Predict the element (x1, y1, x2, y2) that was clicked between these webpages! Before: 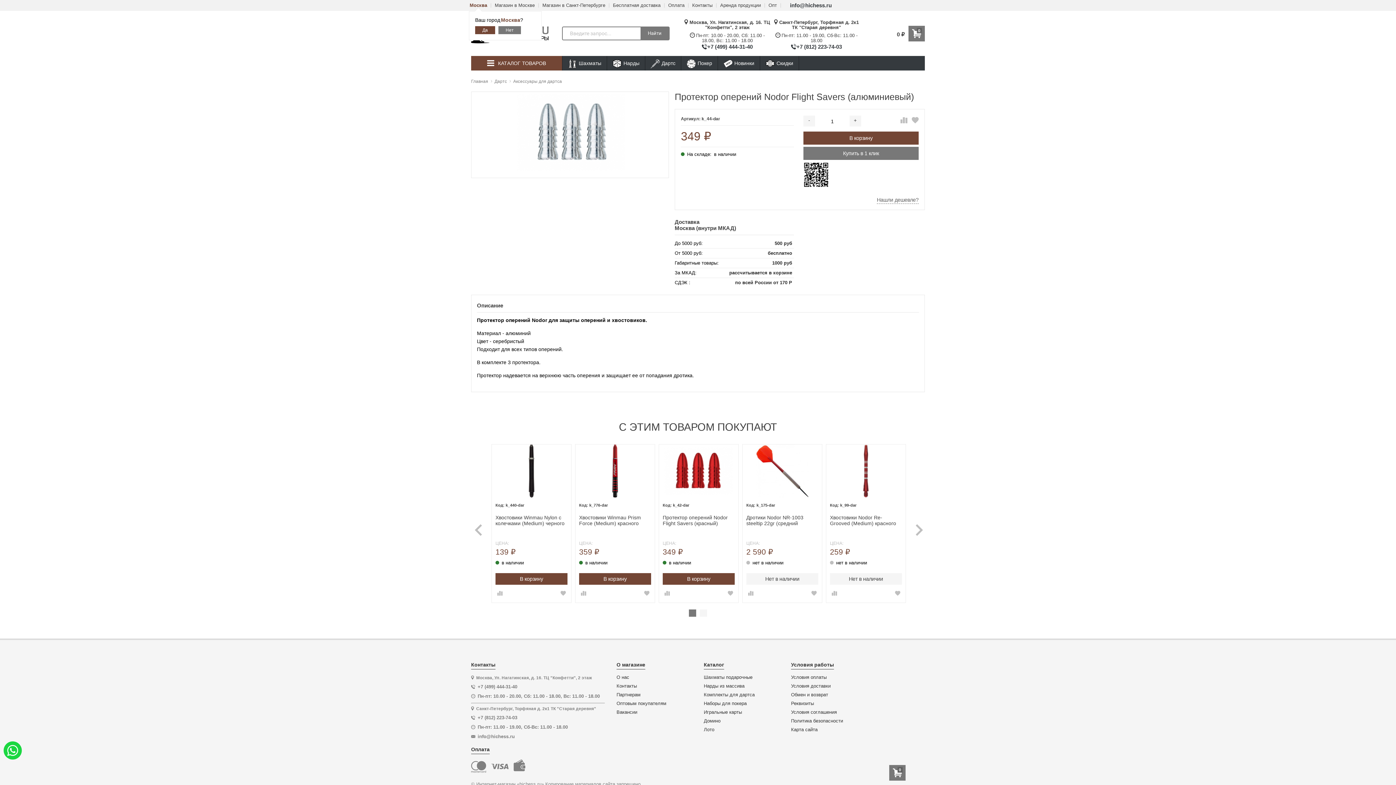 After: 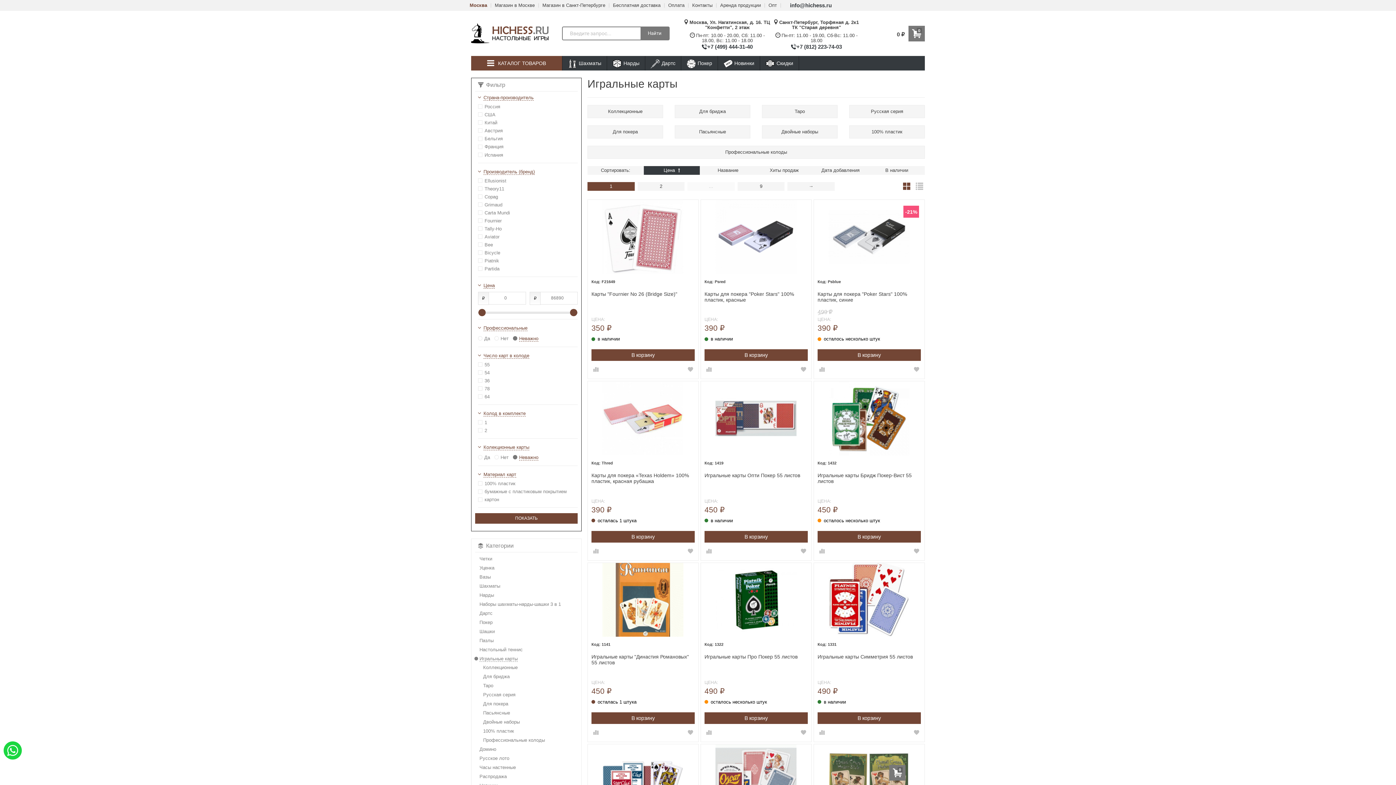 Action: bbox: (704, 710, 742, 715) label: Игральные карты